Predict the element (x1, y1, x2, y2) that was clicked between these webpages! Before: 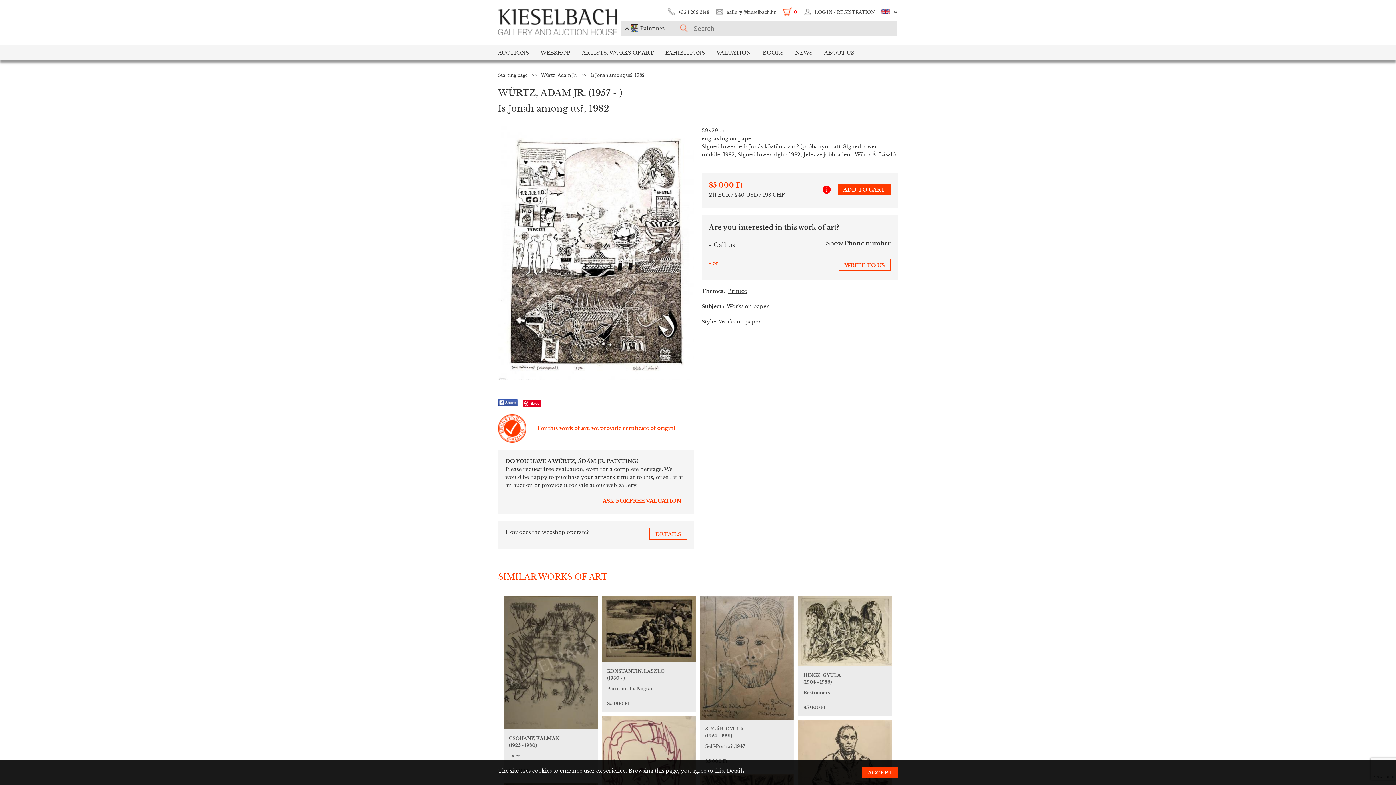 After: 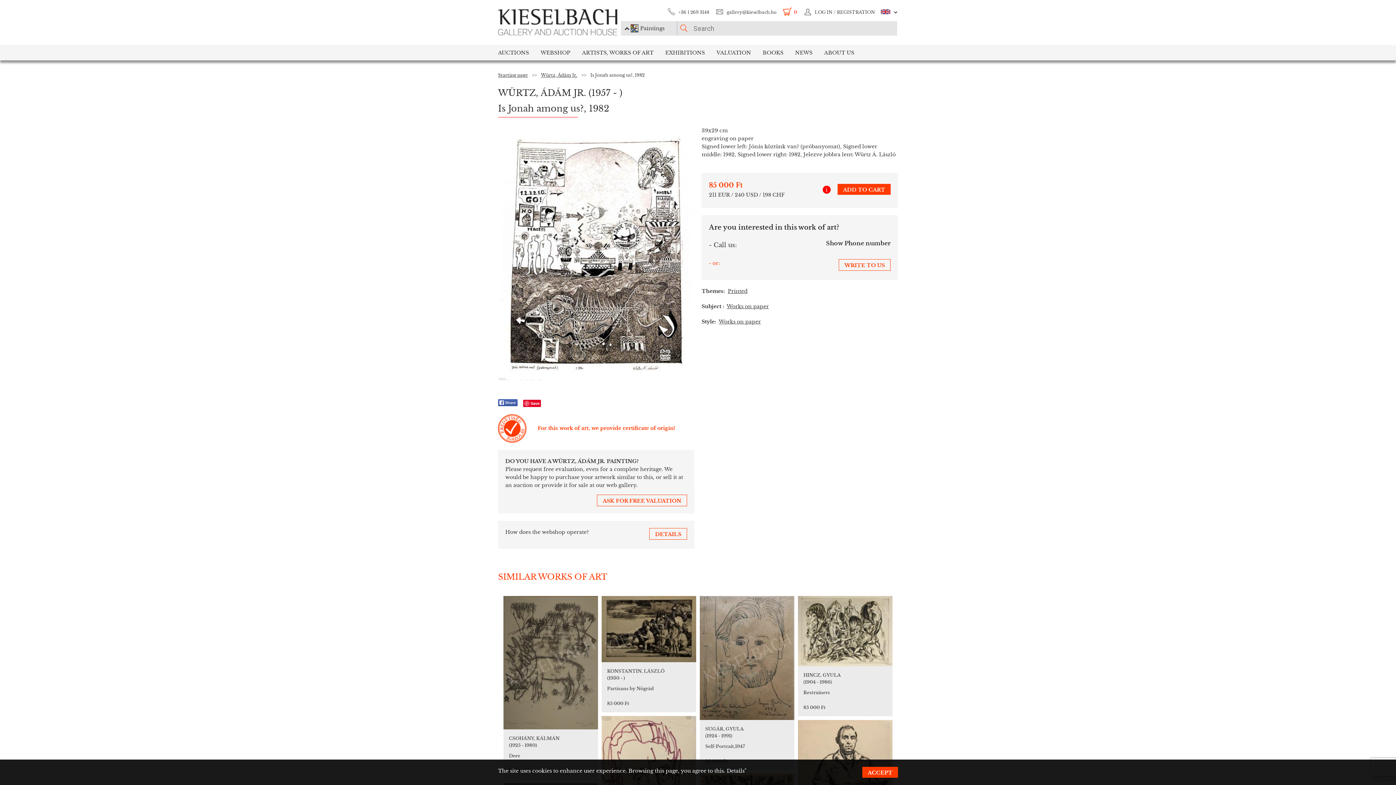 Action: bbox: (498, 399, 517, 406)